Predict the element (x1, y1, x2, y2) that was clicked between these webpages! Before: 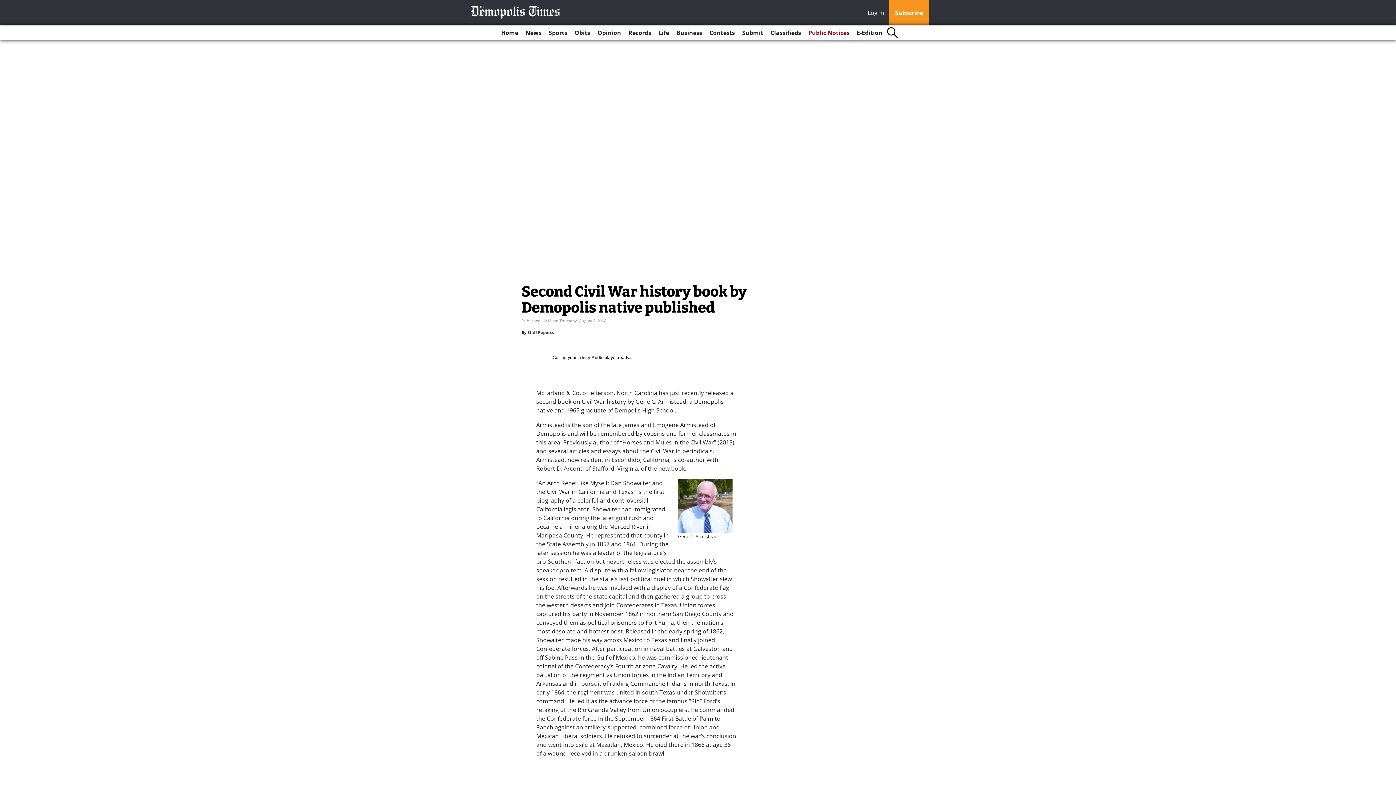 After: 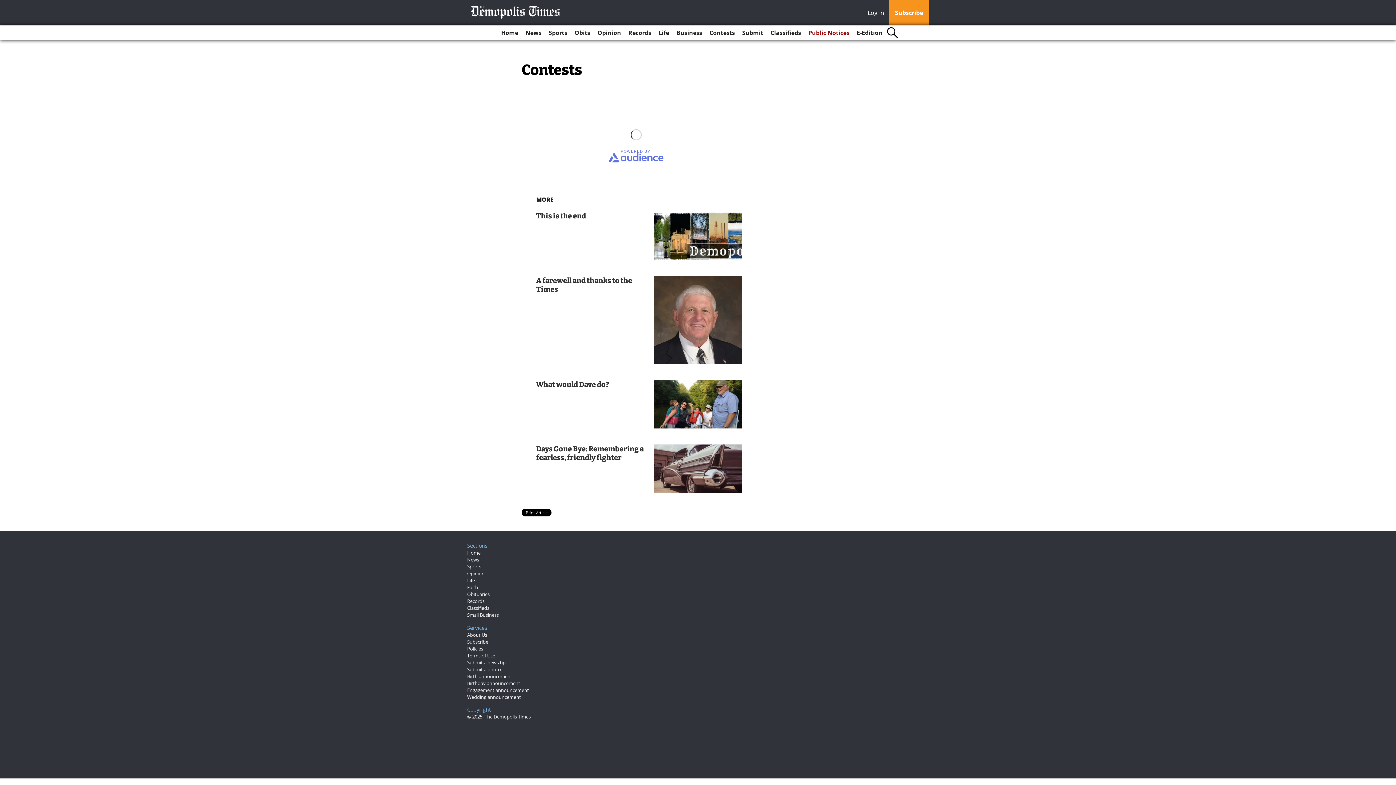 Action: bbox: (706, 25, 738, 40) label: Contests